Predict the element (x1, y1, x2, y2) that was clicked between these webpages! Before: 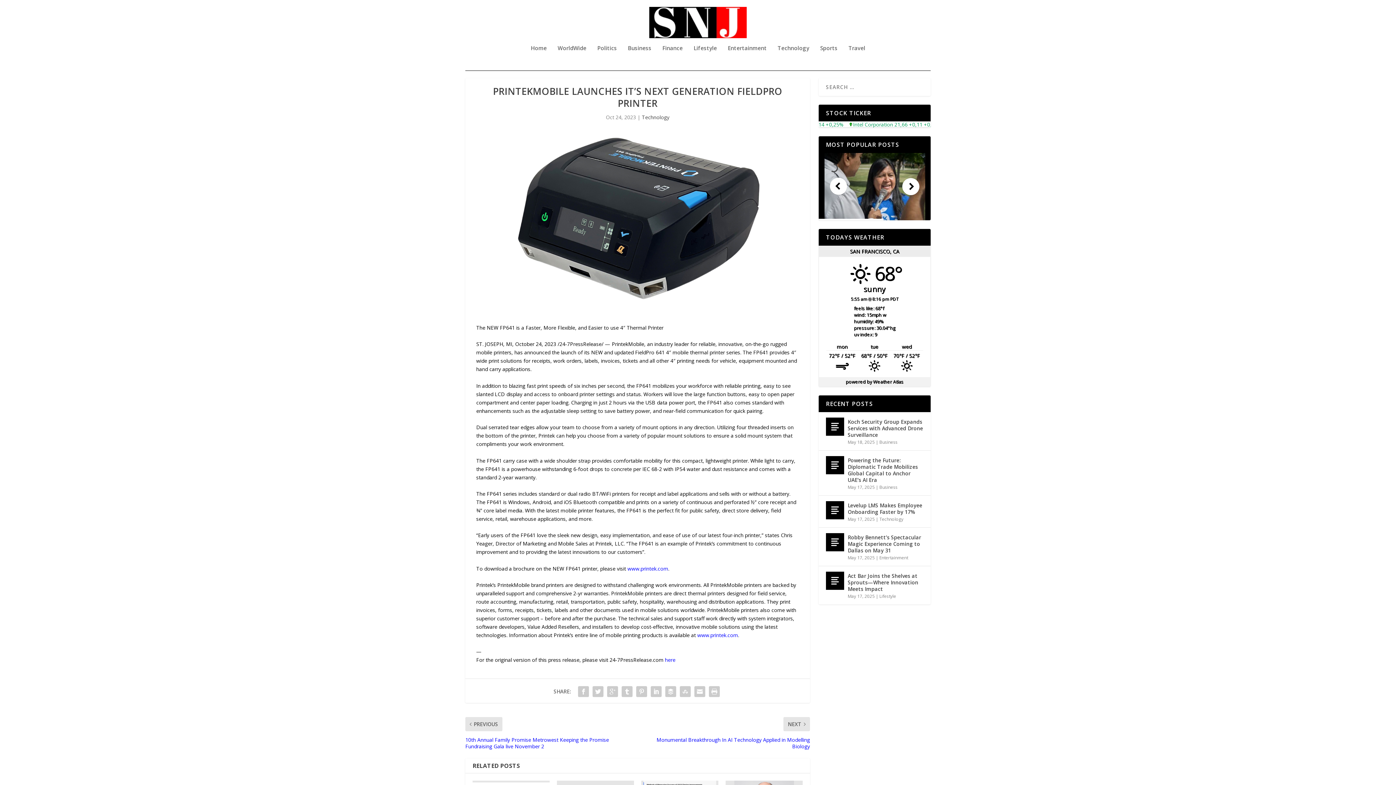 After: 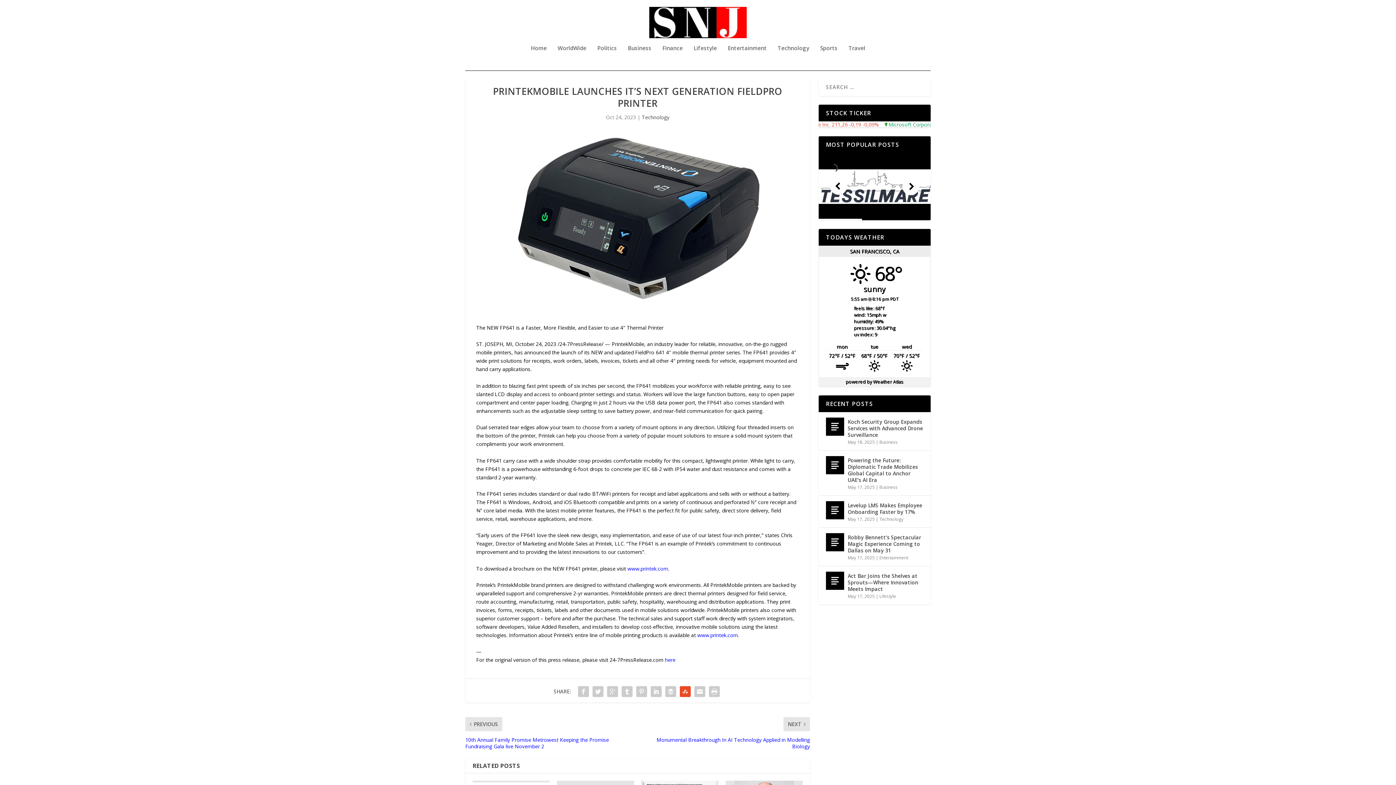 Action: bbox: (678, 684, 692, 699)